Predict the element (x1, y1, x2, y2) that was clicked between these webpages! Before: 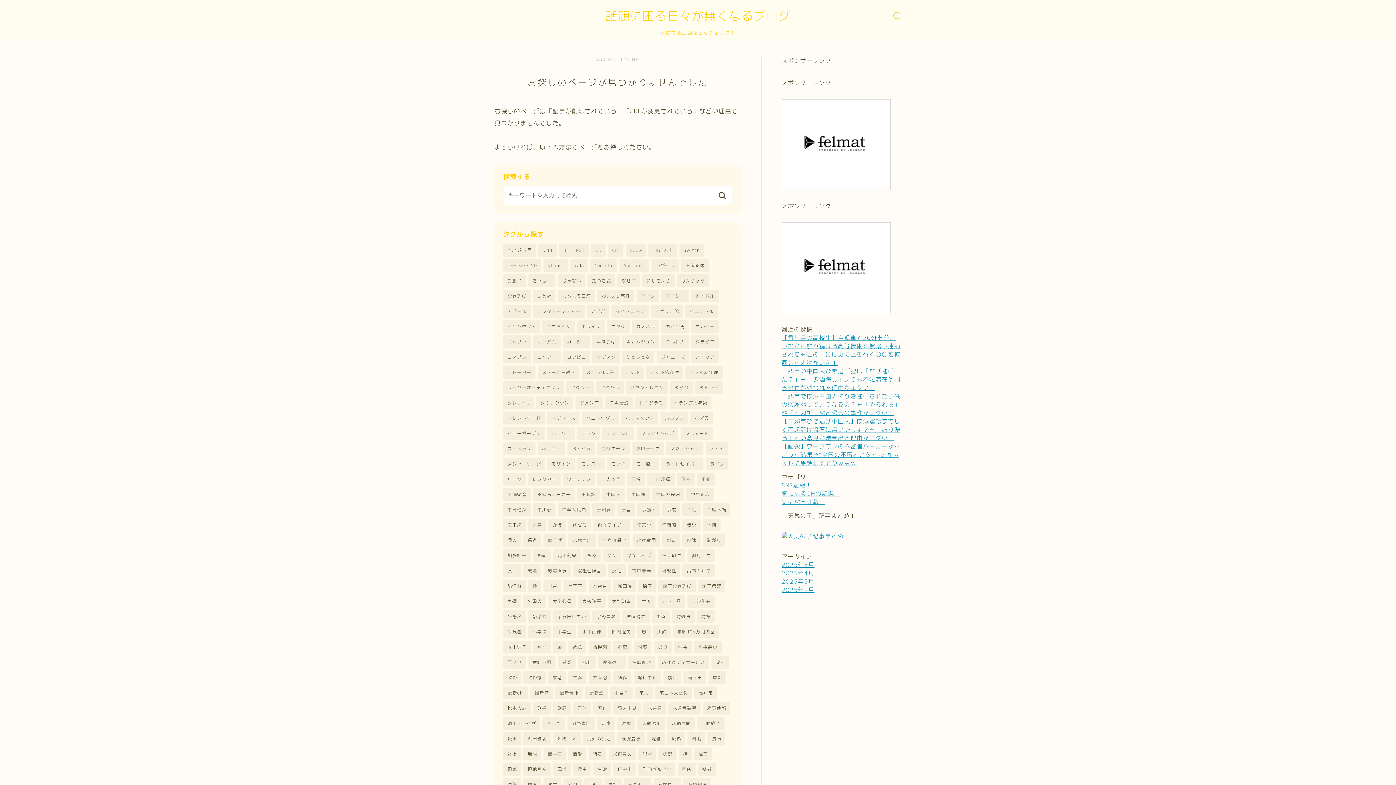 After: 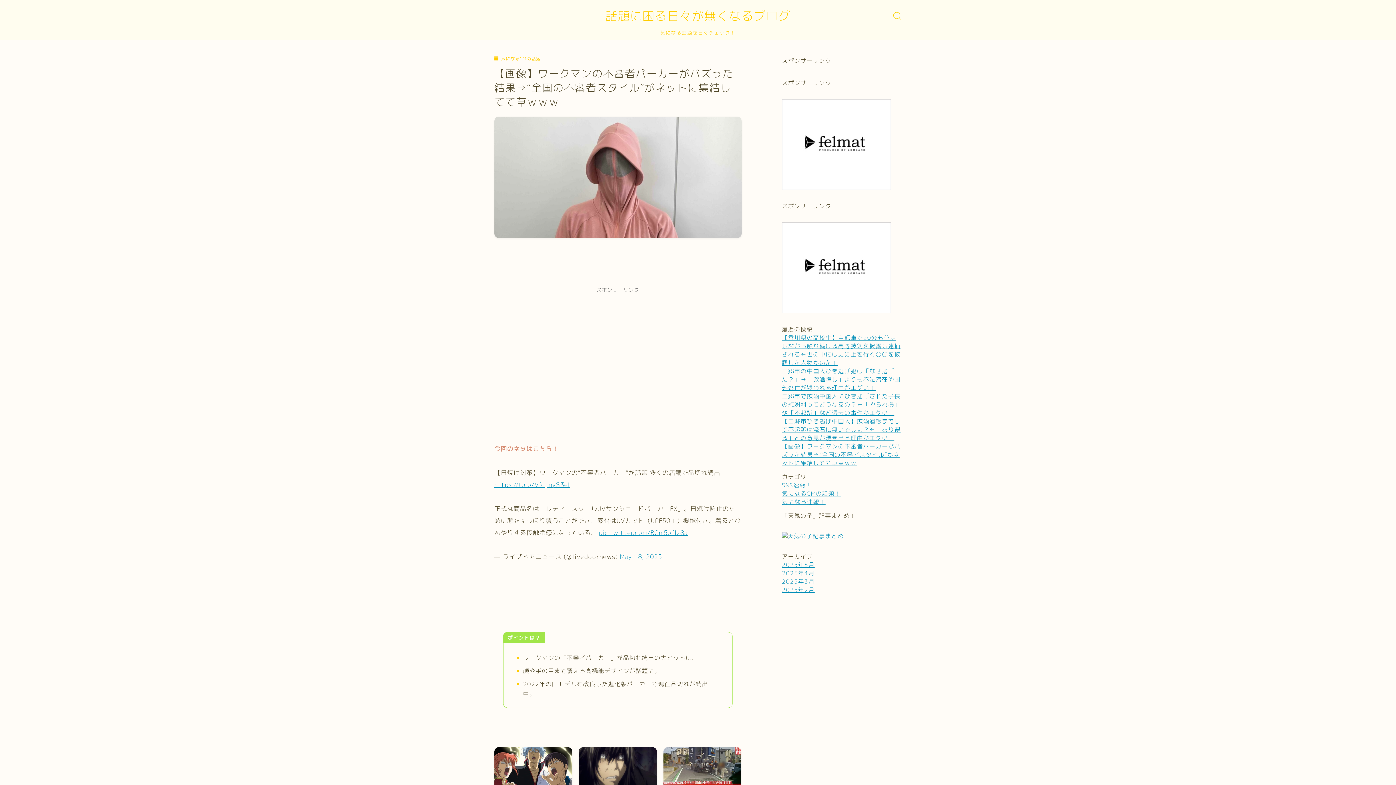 Action: bbox: (781, 442, 900, 467) label: 【画像】ワークマンの不審者パーカーがバズった結果→“全国の不審者スタイル”がネットに集結してて草ｗｗｗ